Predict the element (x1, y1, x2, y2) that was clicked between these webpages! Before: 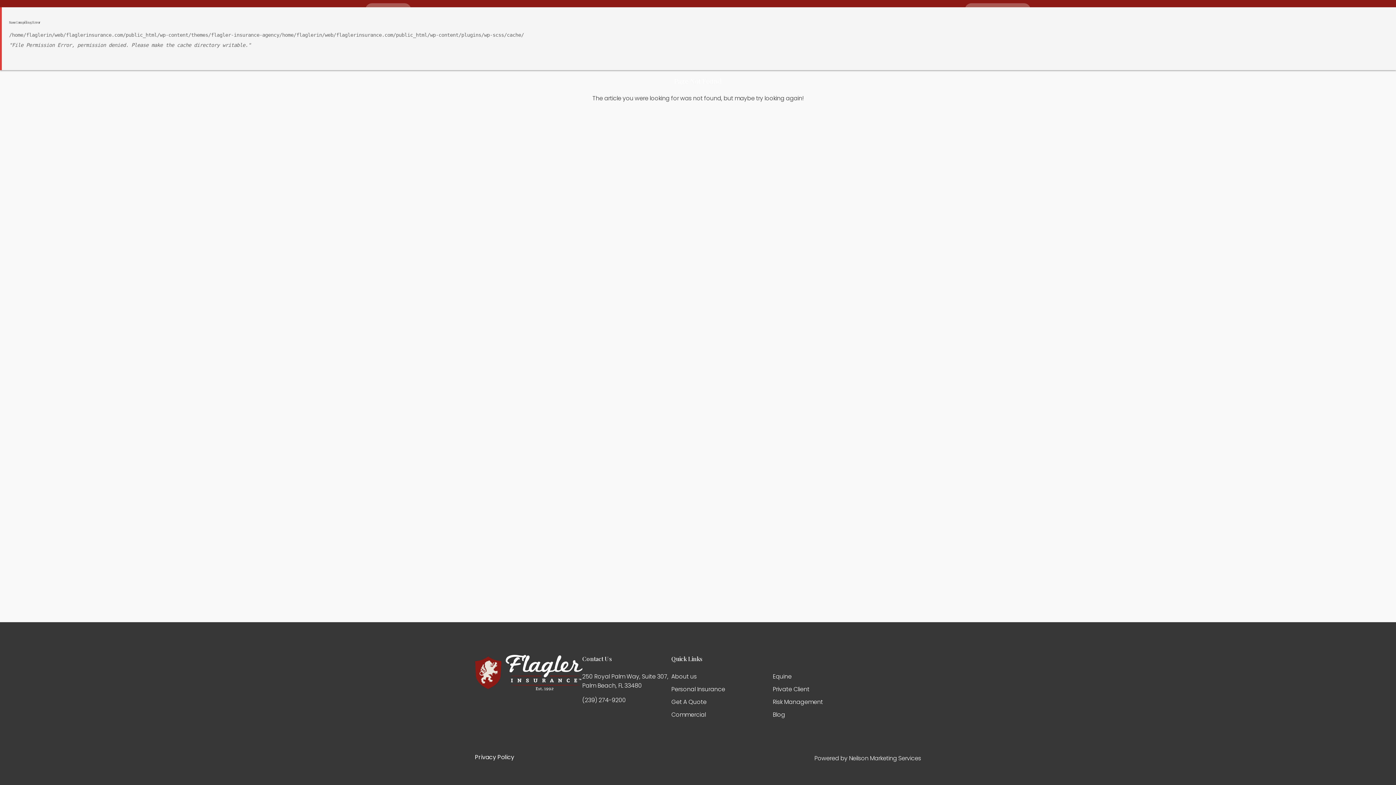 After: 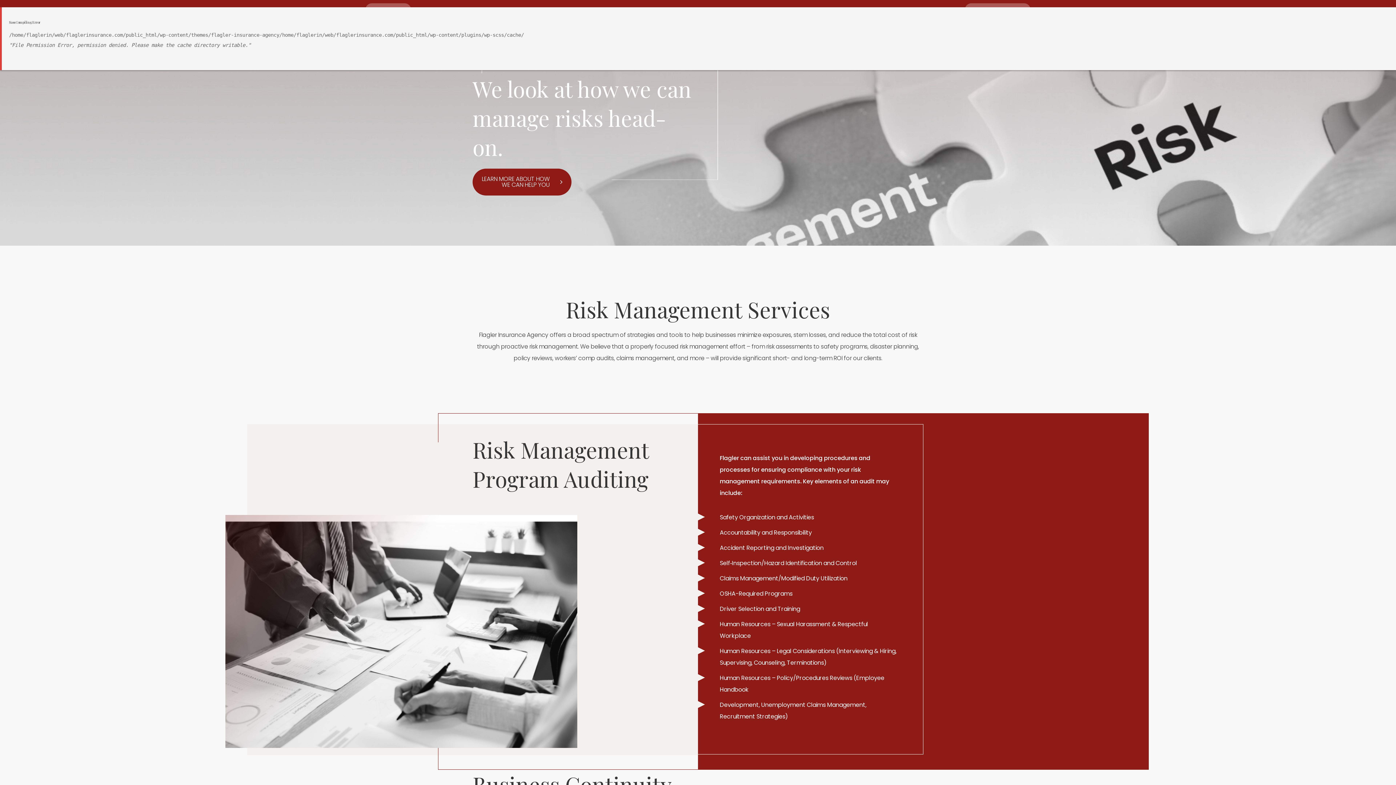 Action: label: Risk Management bbox: (772, 698, 823, 706)